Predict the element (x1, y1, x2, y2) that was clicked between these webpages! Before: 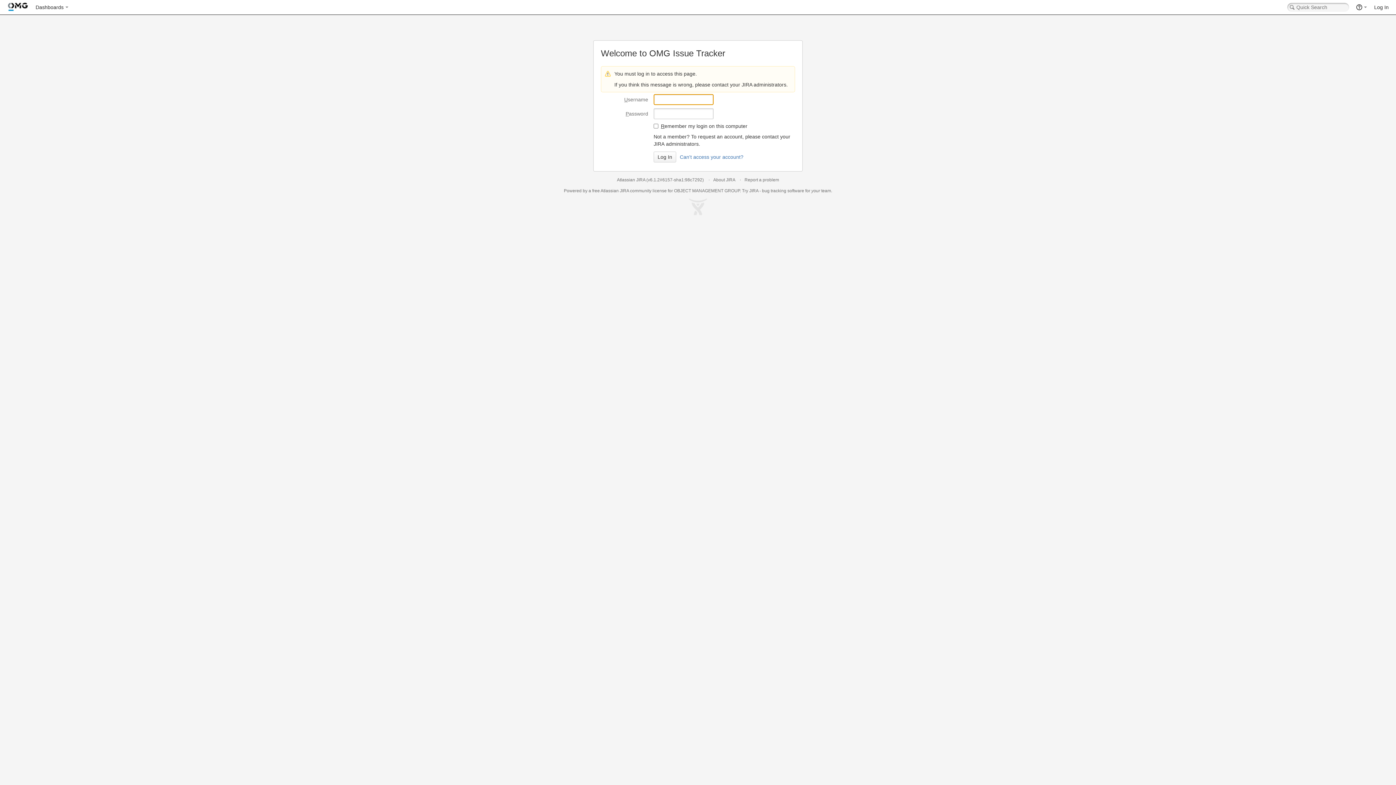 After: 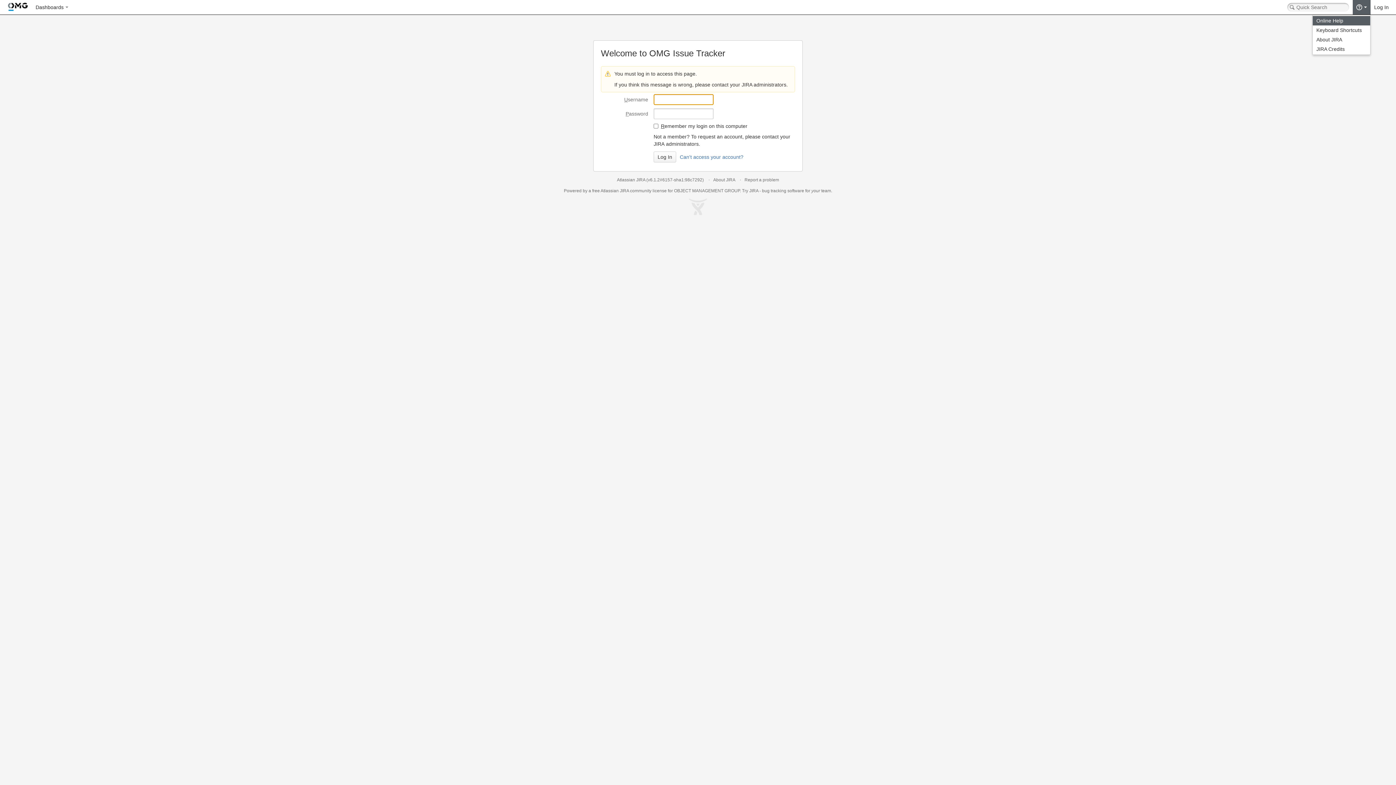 Action: bbox: (1353, 0, 1370, 14) label: Help